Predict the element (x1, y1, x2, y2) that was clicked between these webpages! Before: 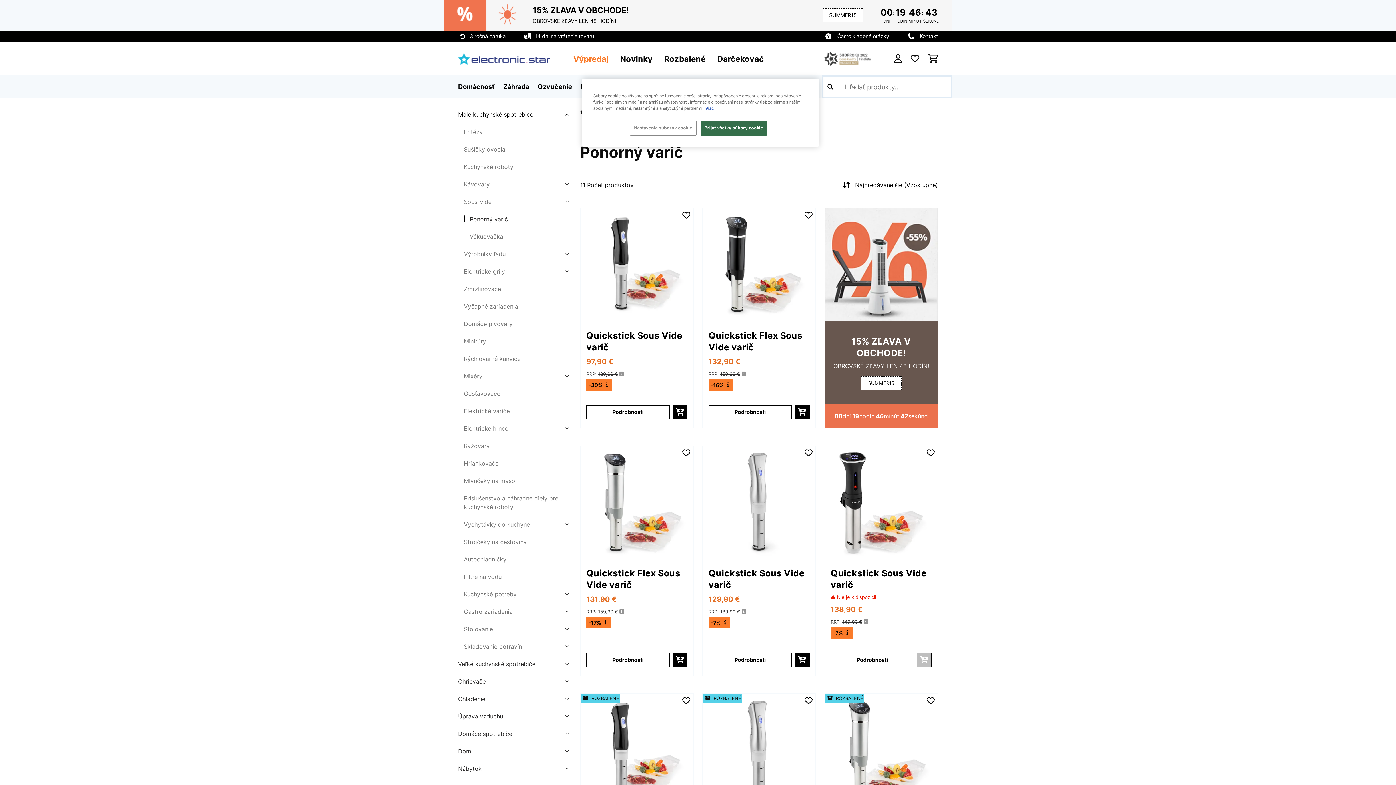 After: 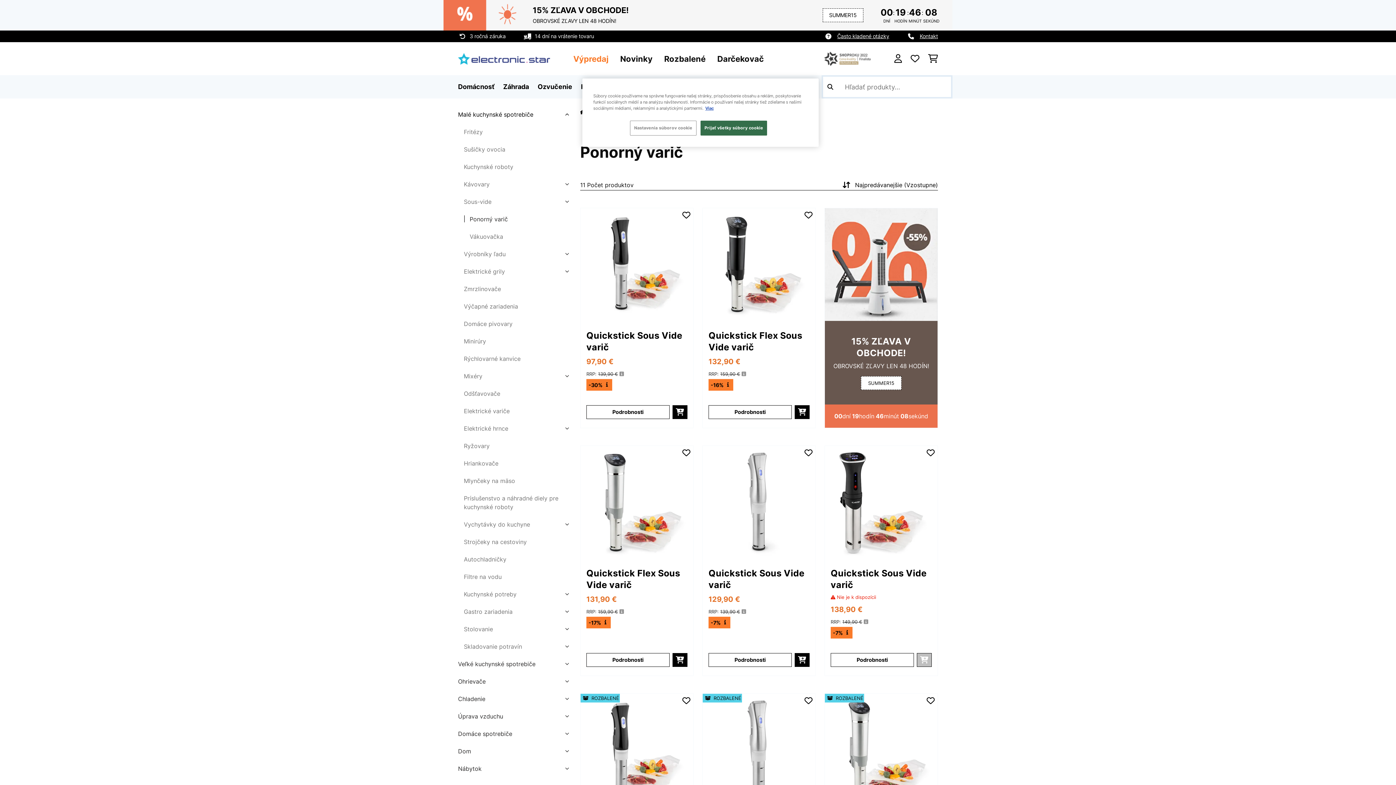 Action: bbox: (830, 335, 932, 370) label: 15% ZĽAVA V OBCHODE!
OBROVSKÉ ZĽAVY LEN 48 HODÍN!